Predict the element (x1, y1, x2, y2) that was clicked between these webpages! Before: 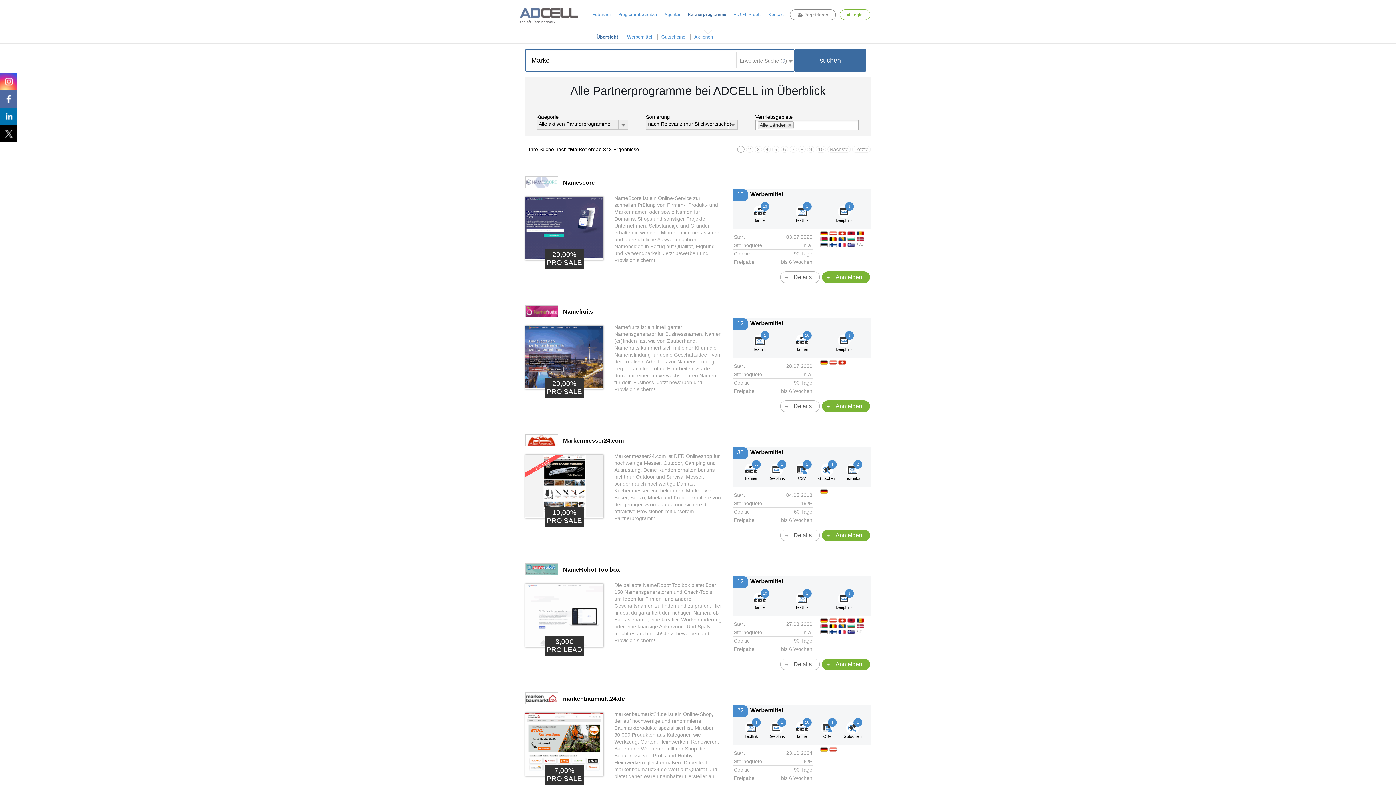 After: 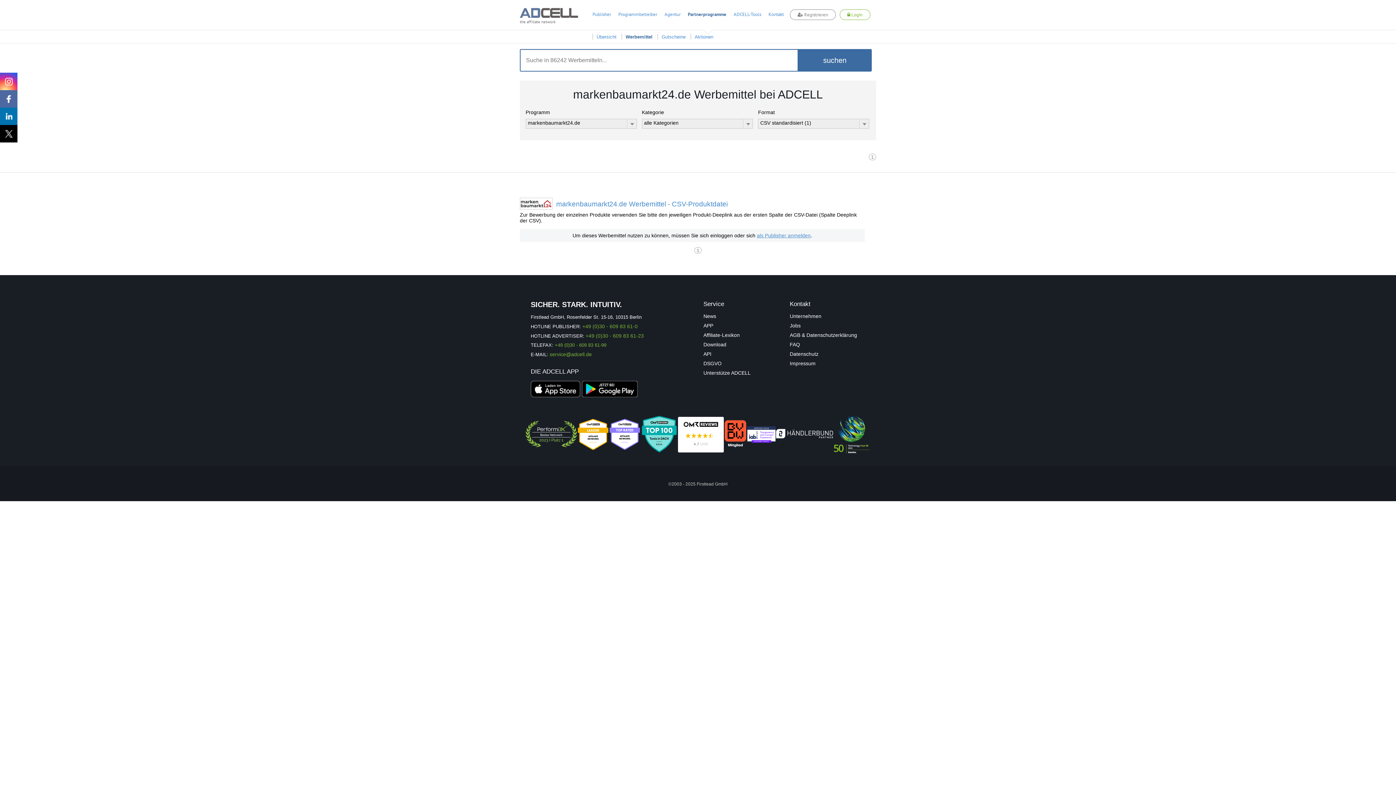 Action: bbox: (814, 721, 840, 738) label: 1

CSV